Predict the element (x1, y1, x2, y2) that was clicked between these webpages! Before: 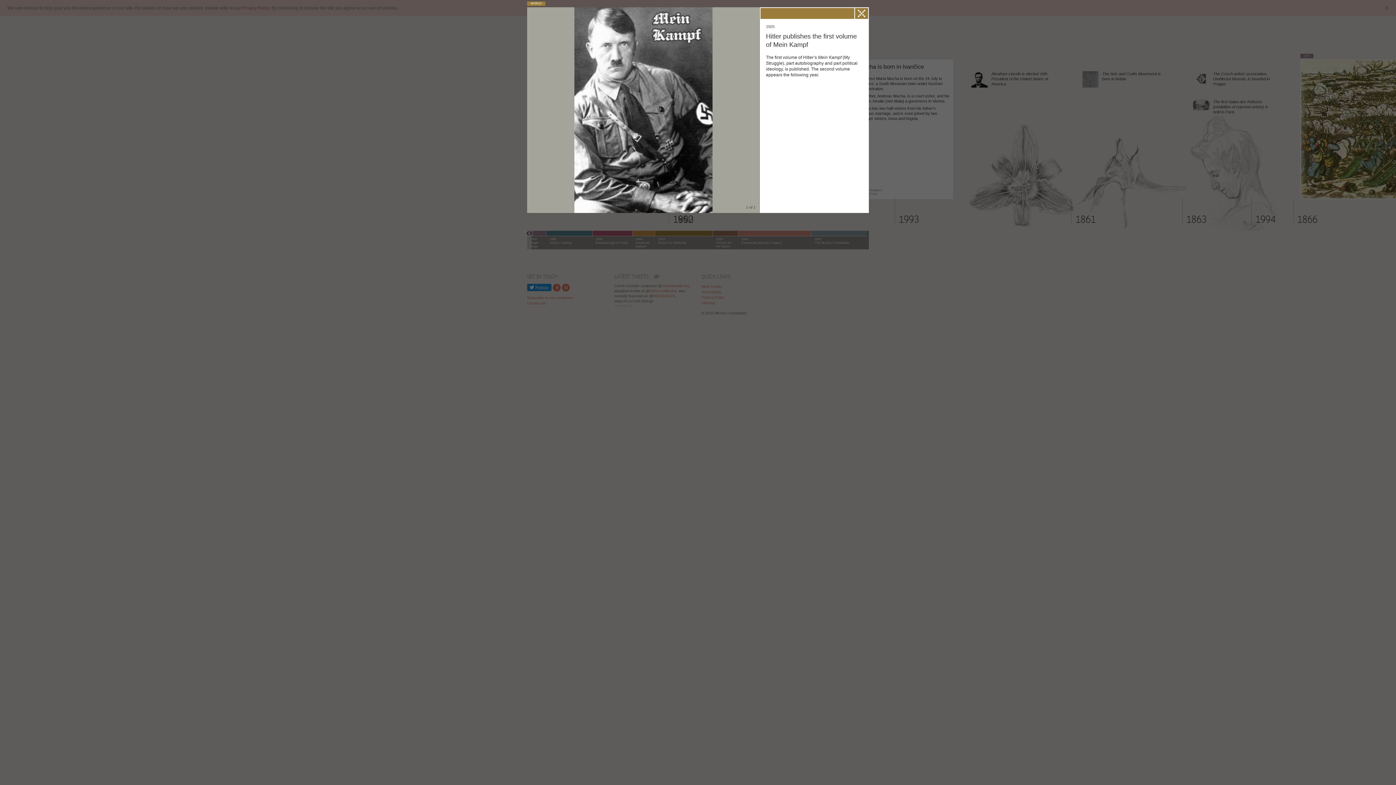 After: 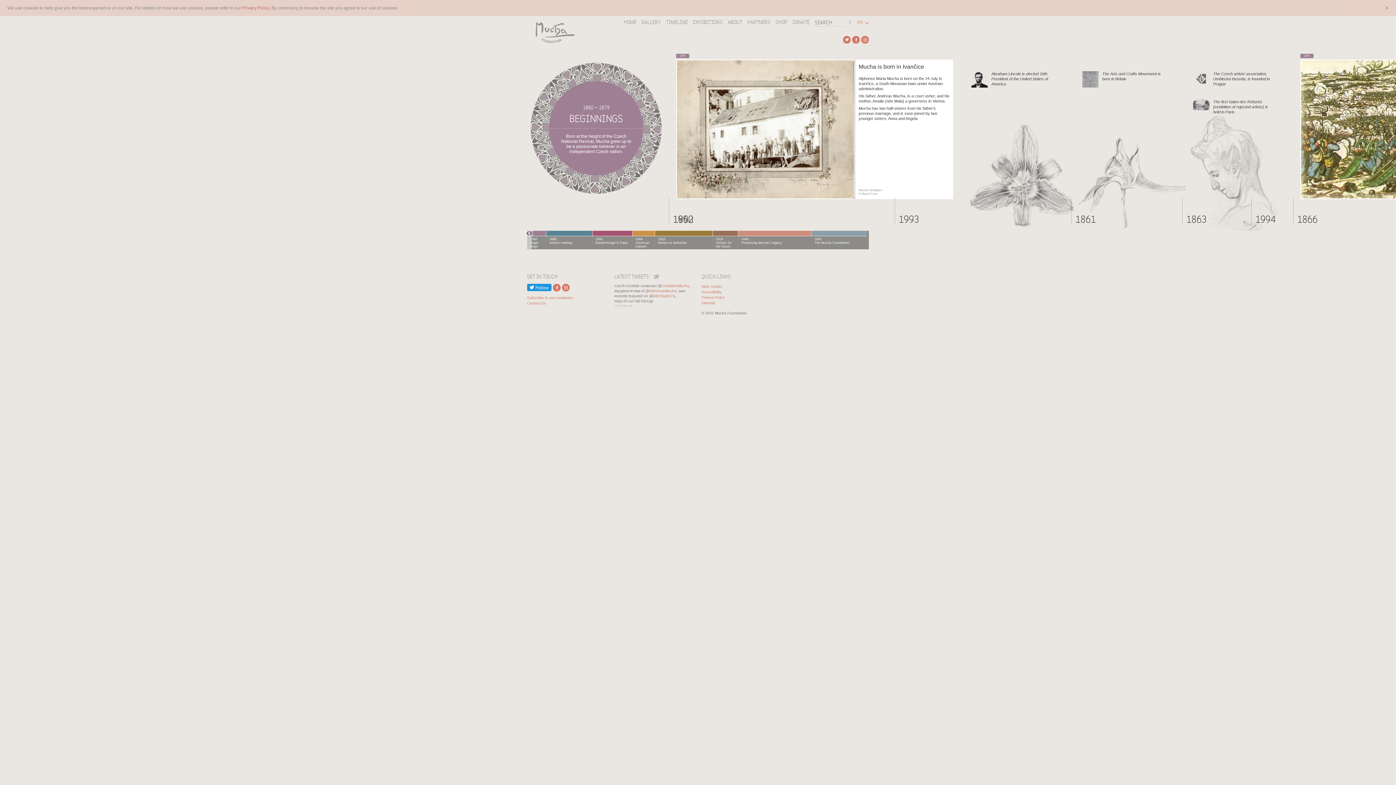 Action: label: Close bbox: (845, 8, 859, 18)